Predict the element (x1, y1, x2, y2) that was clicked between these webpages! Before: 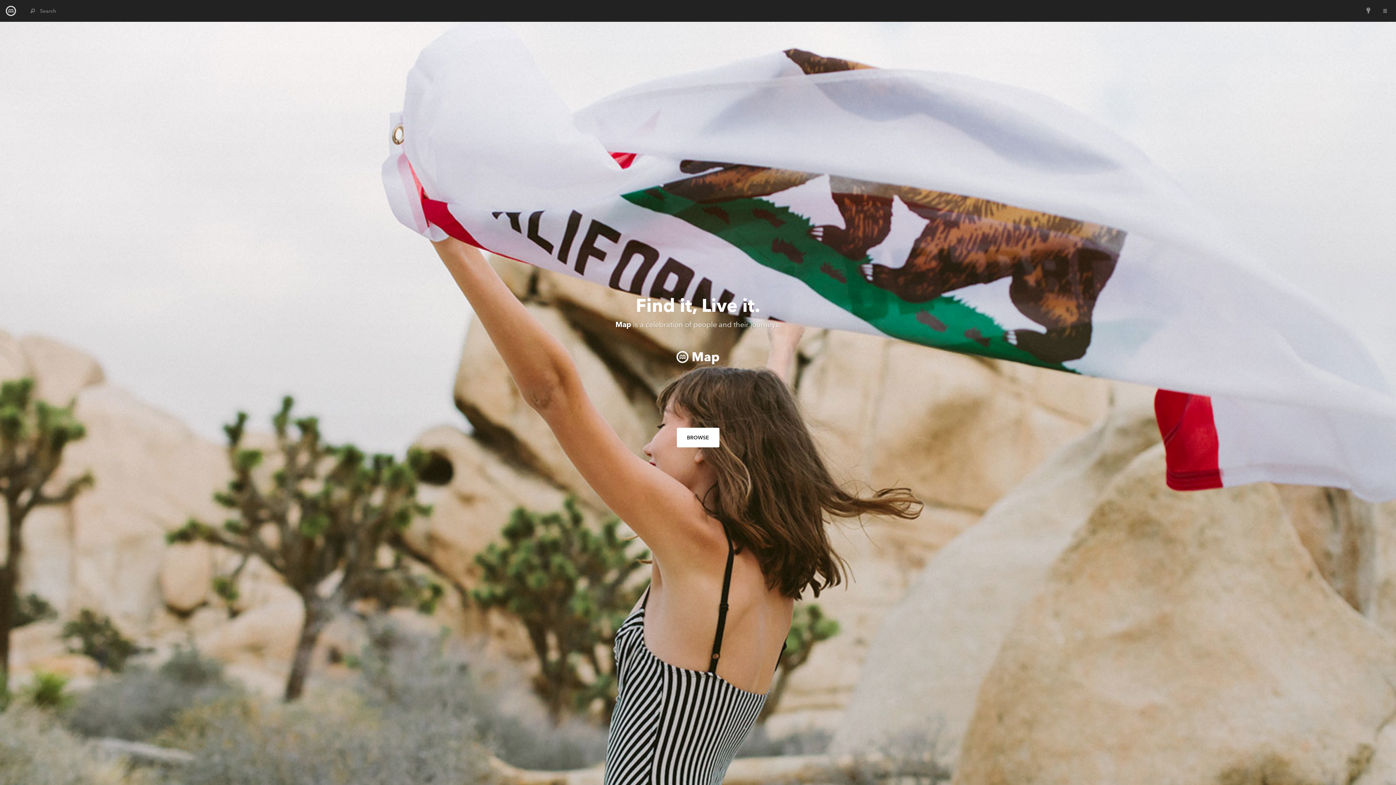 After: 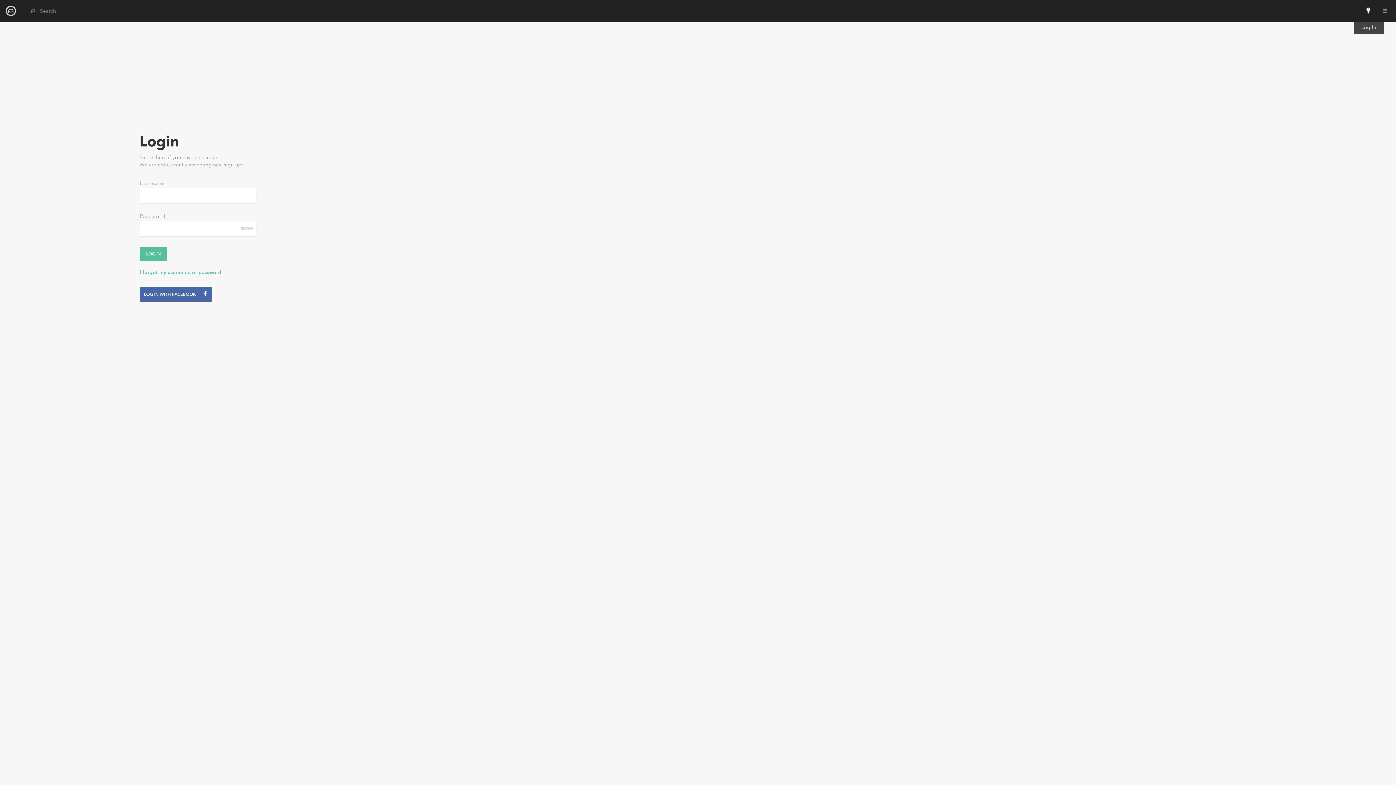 Action: bbox: (1360, 1, 1378, 20)